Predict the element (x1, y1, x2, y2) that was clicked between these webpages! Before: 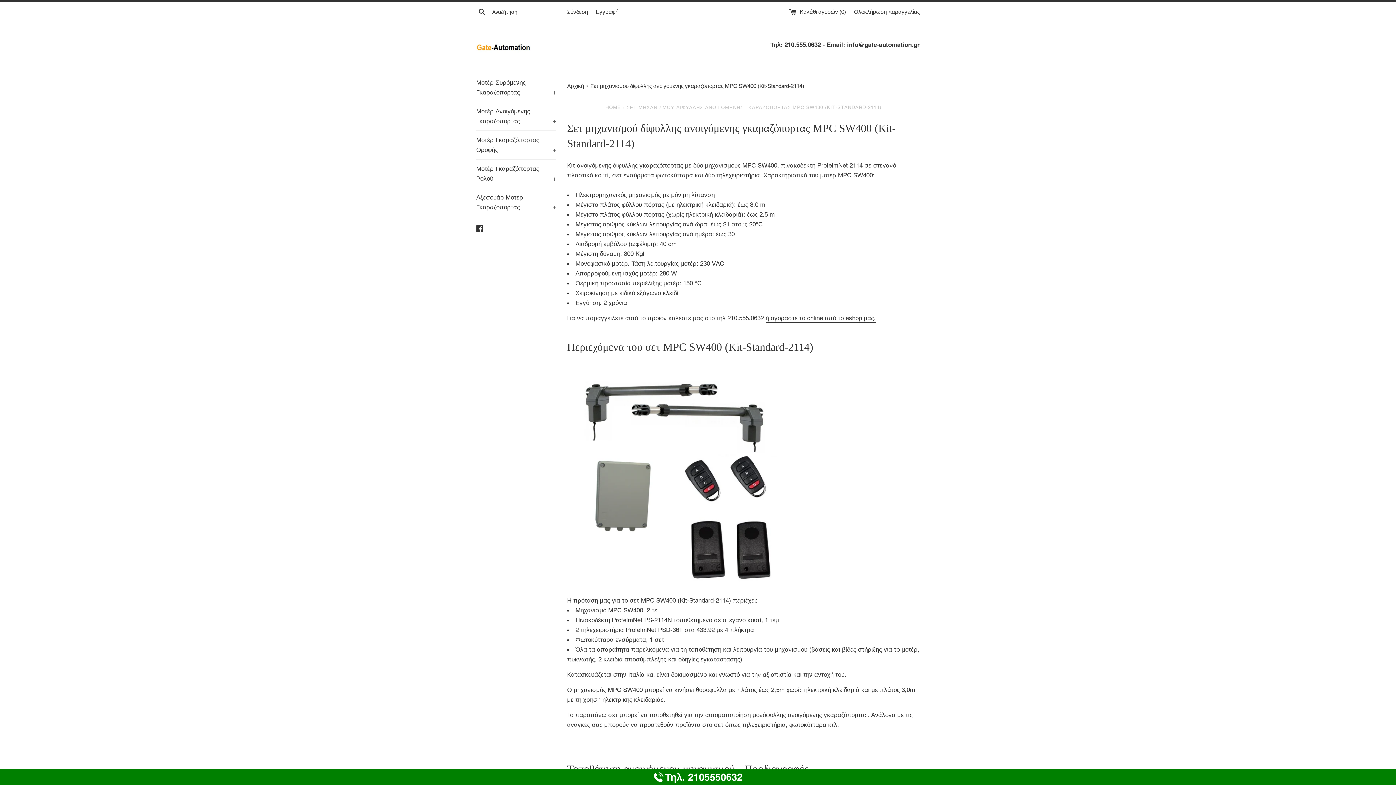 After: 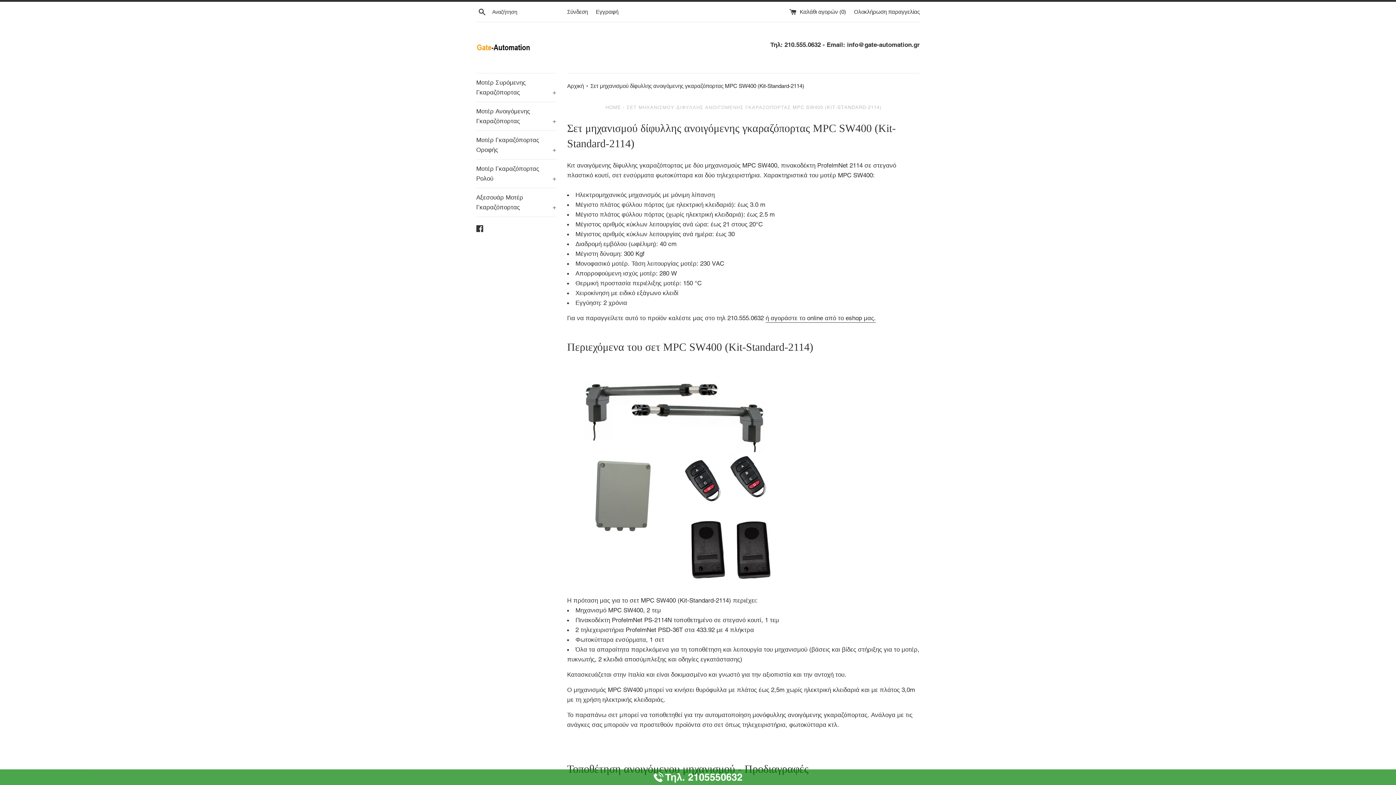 Action: bbox: (0, 769, 1396, 785) label: Τηλ. 2105550632